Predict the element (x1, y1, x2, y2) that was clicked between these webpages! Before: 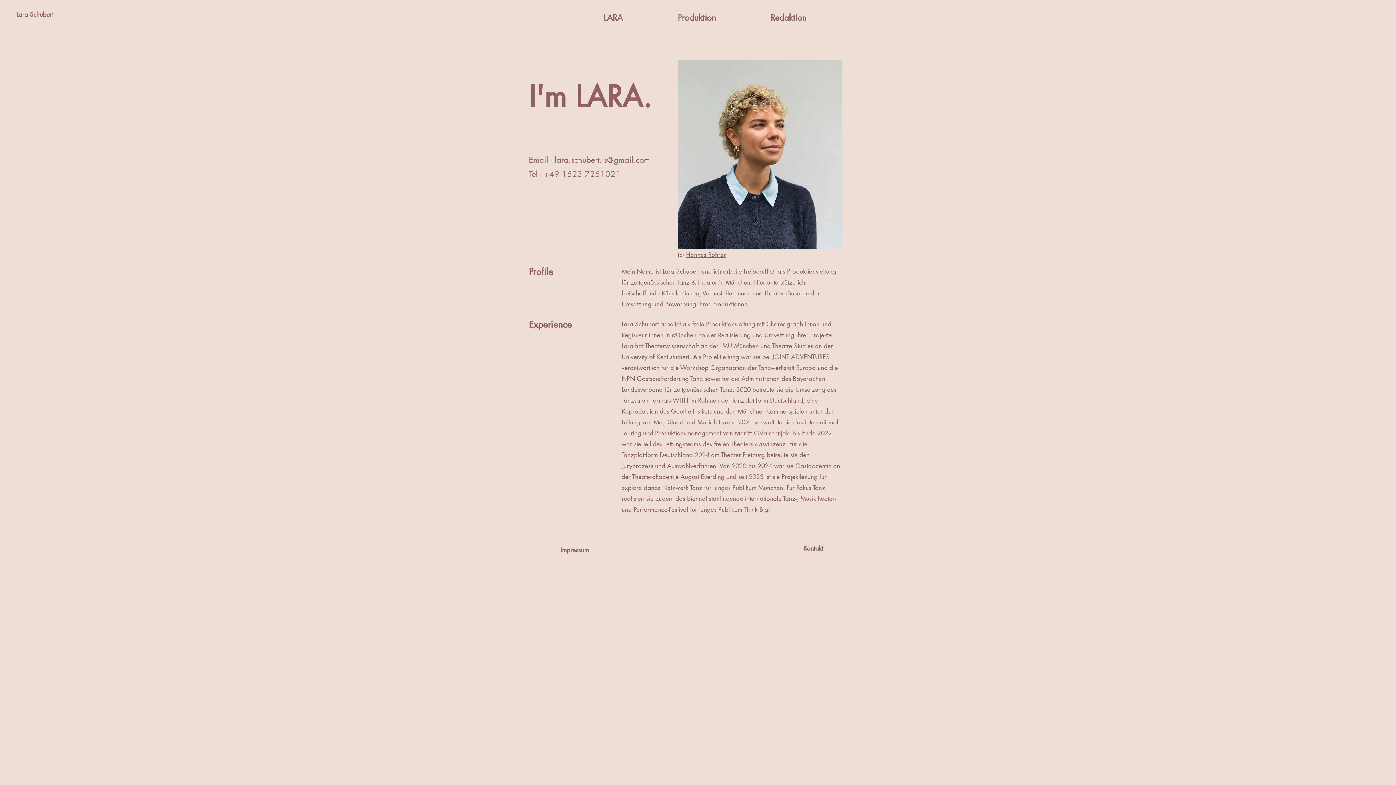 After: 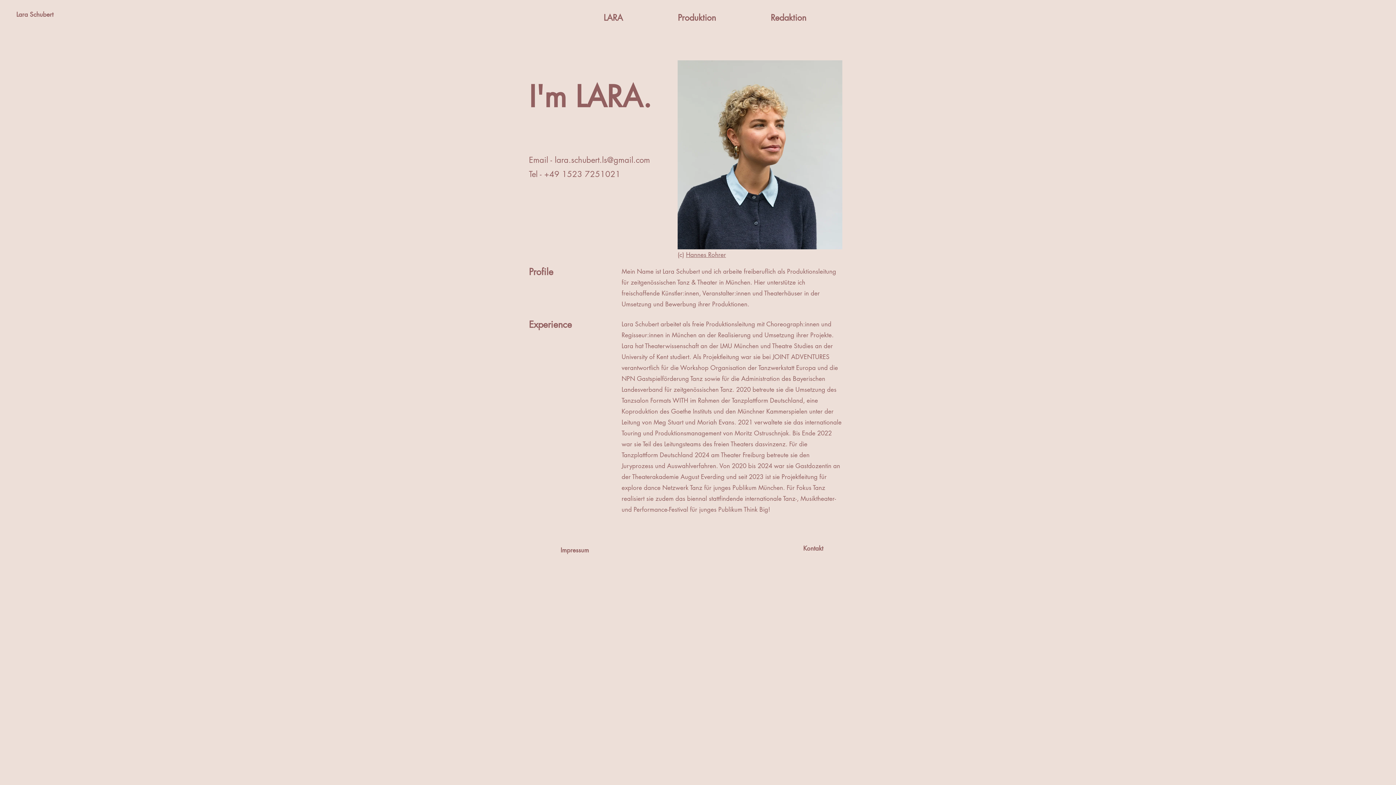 Action: bbox: (554, 154, 650, 165) label: lara.schubert.ls@gmail.com